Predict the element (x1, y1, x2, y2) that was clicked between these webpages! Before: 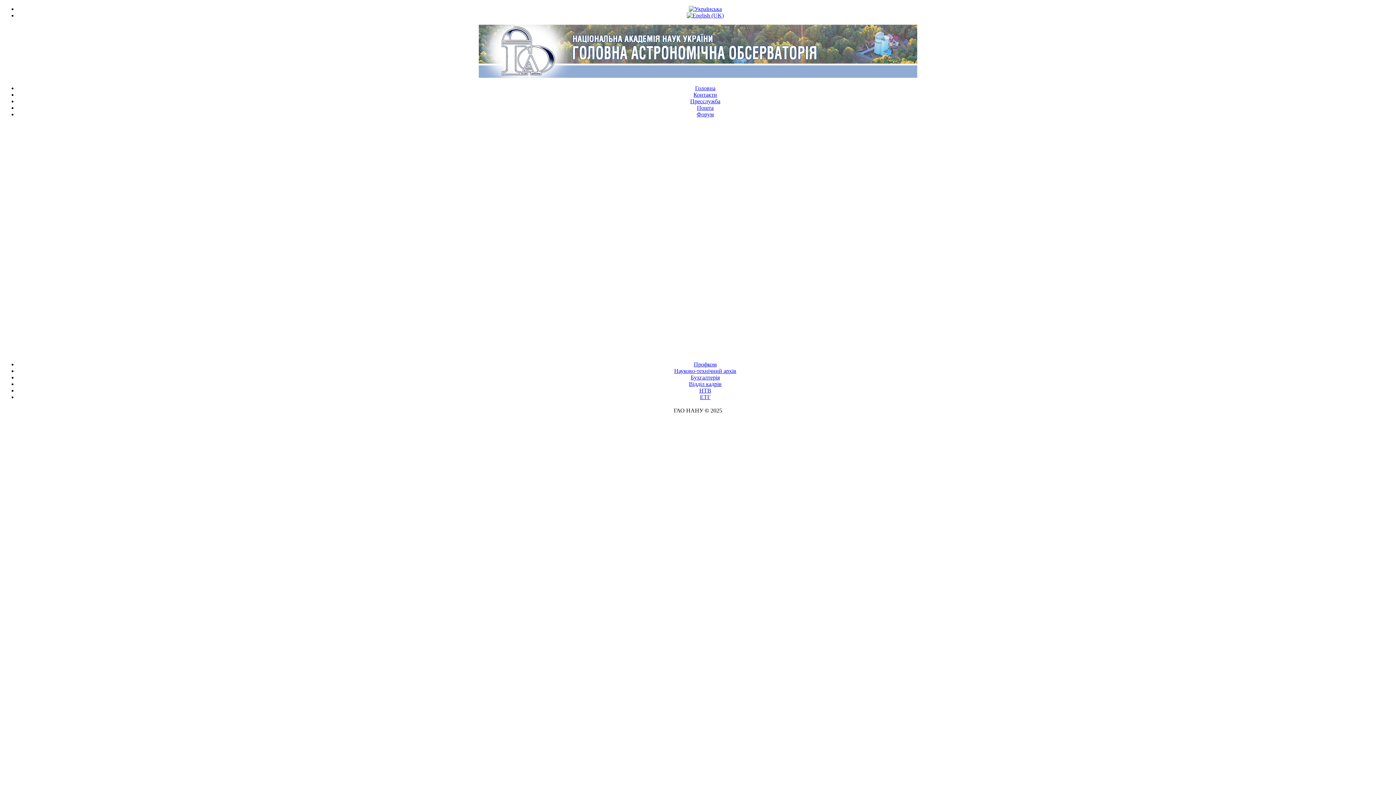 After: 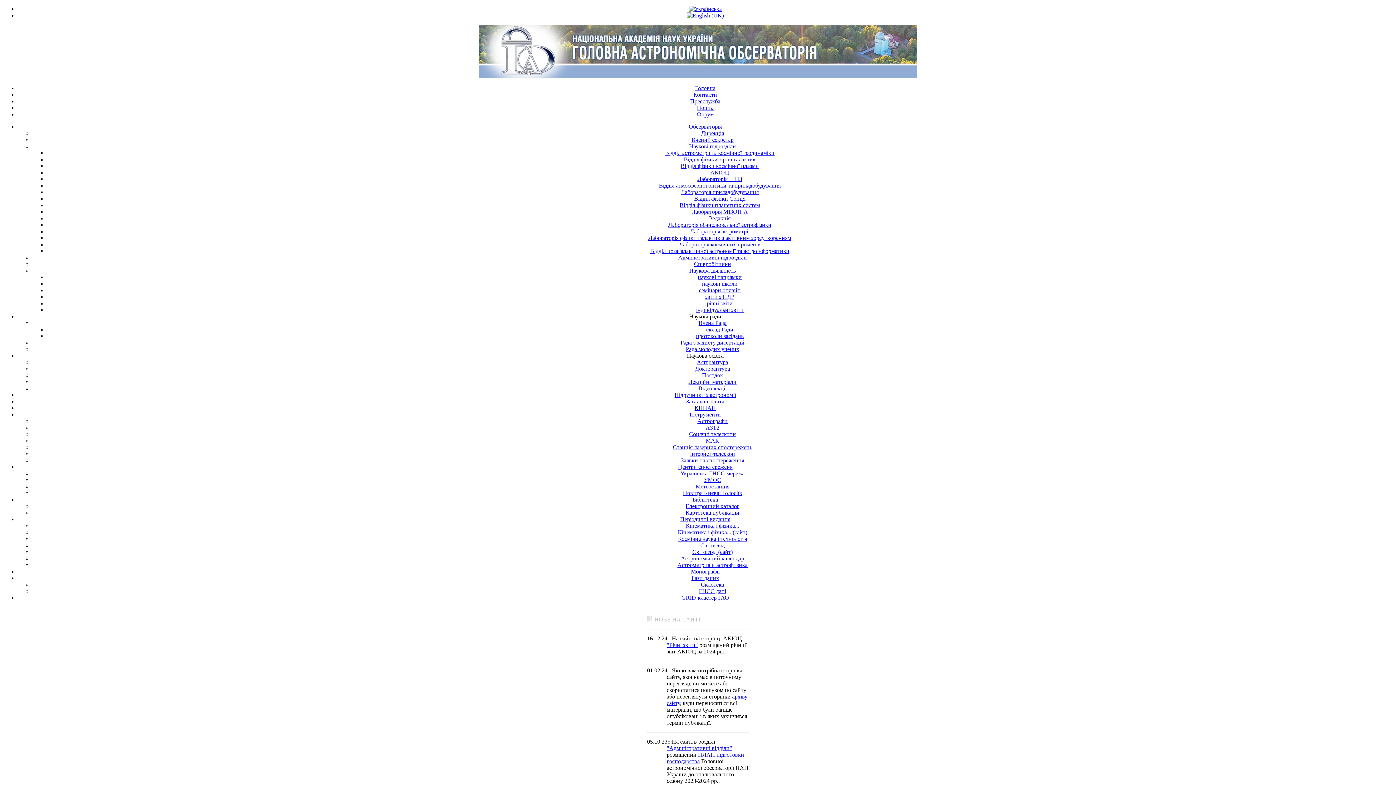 Action: bbox: (694, 361, 716, 367) label: Профком